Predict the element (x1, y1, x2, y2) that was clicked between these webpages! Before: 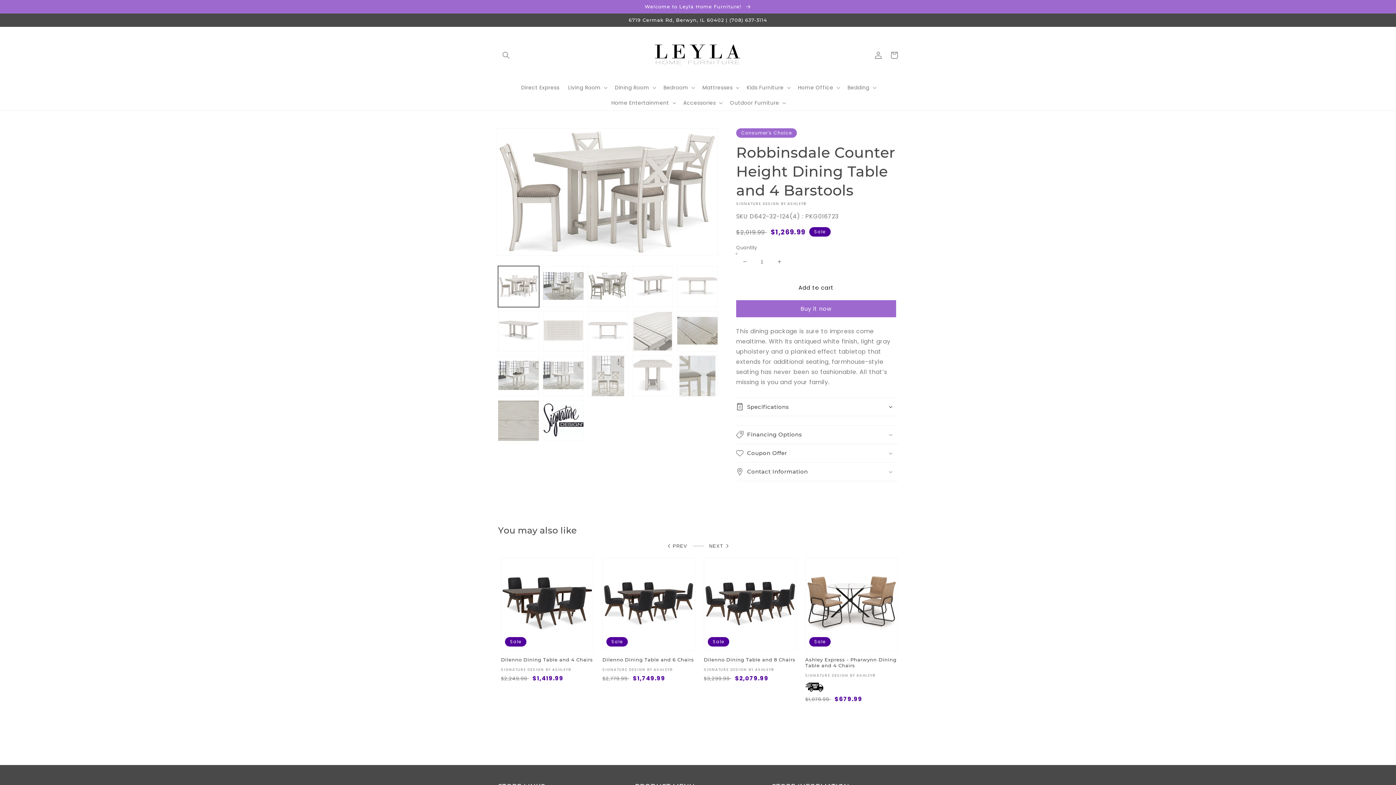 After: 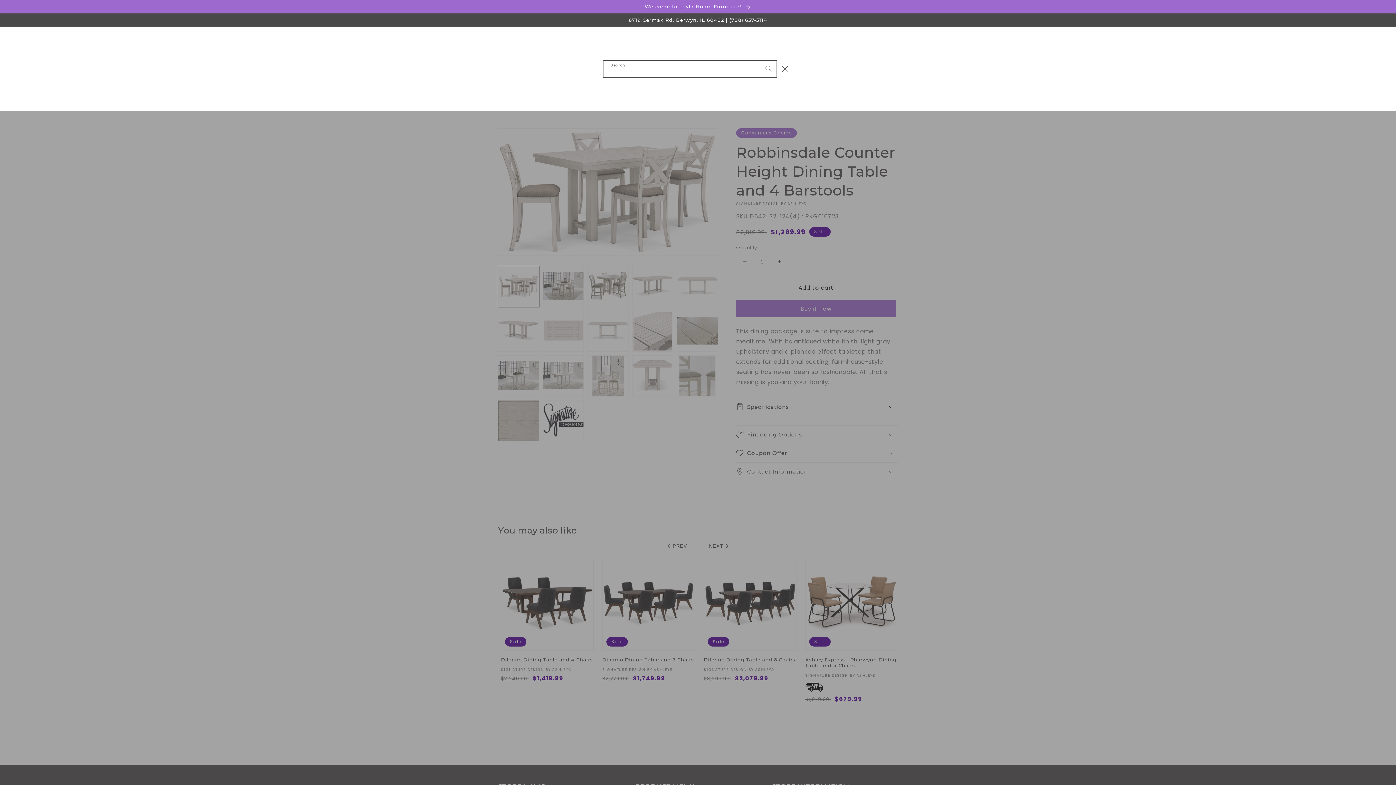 Action: bbox: (498, 47, 514, 63) label: Search